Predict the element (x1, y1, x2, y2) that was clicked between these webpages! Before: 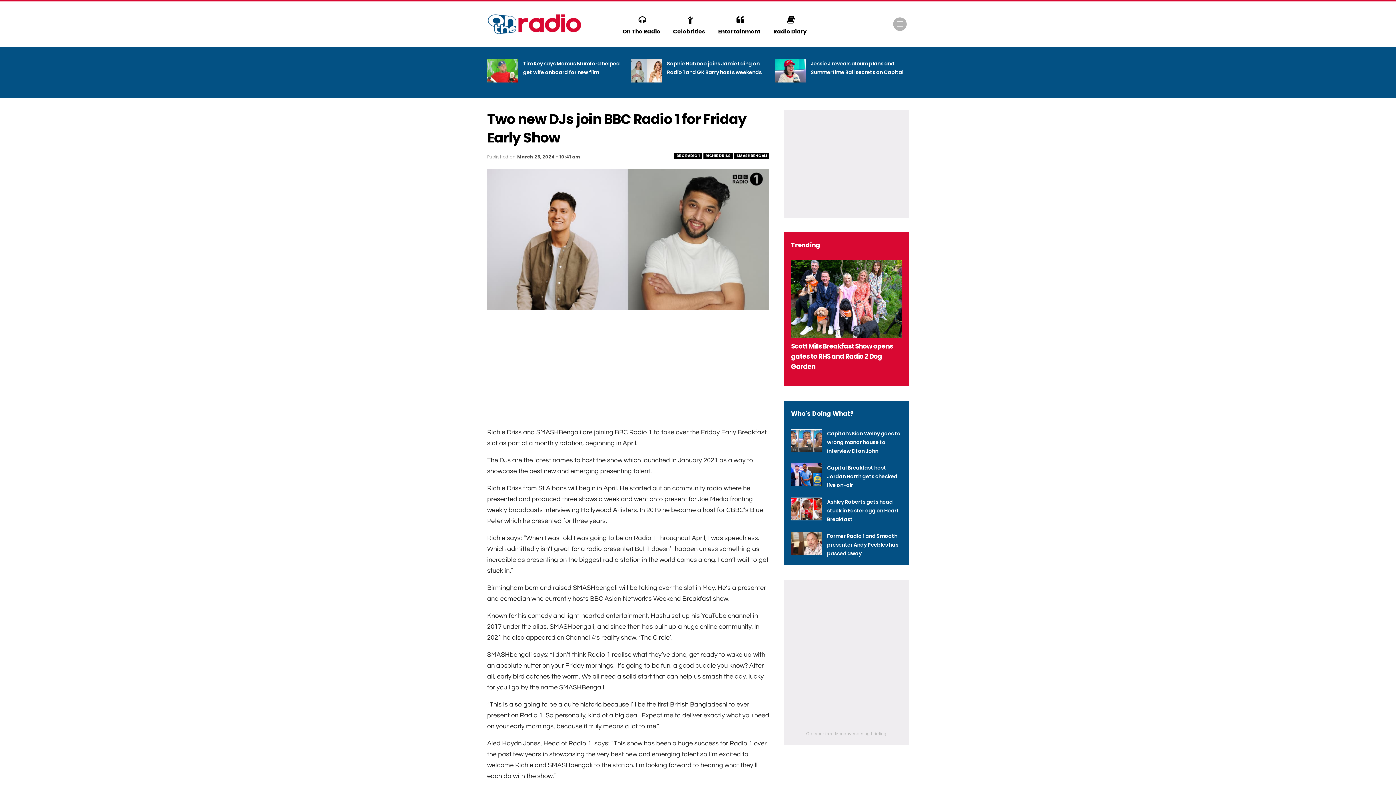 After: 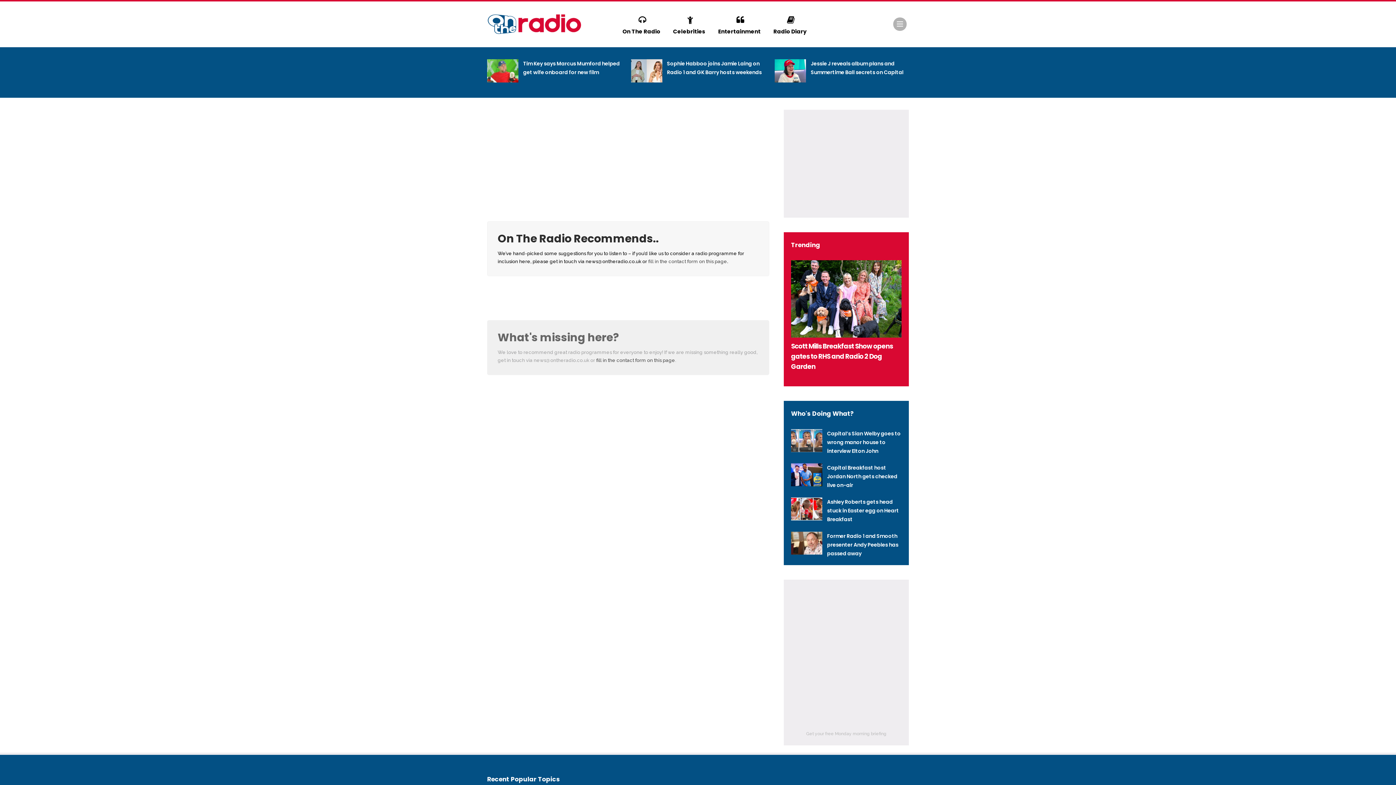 Action: bbox: (767, 1, 812, 46) label: Radio Diary